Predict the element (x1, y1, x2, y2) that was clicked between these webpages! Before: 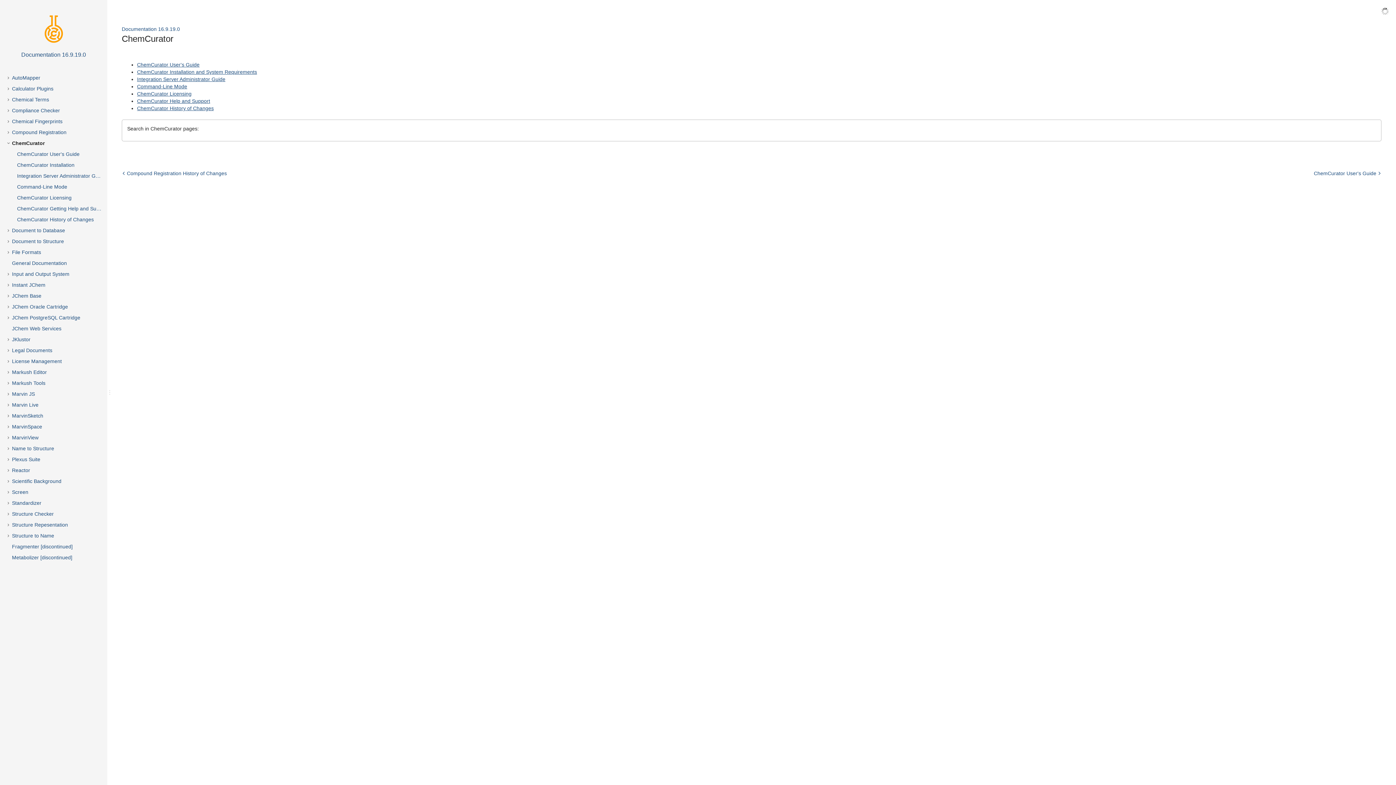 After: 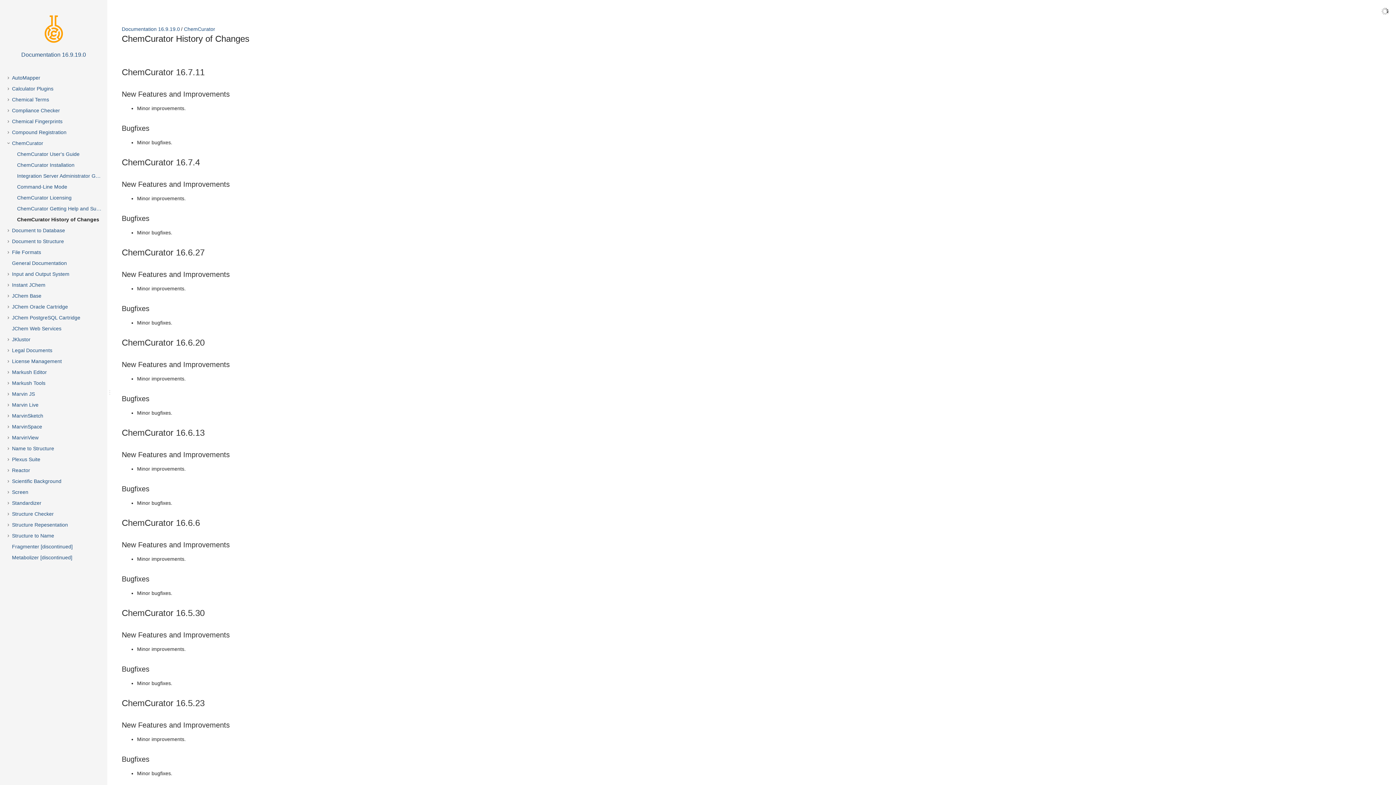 Action: label: ChemCurator History of Changes bbox: (15, 214, 114, 225)